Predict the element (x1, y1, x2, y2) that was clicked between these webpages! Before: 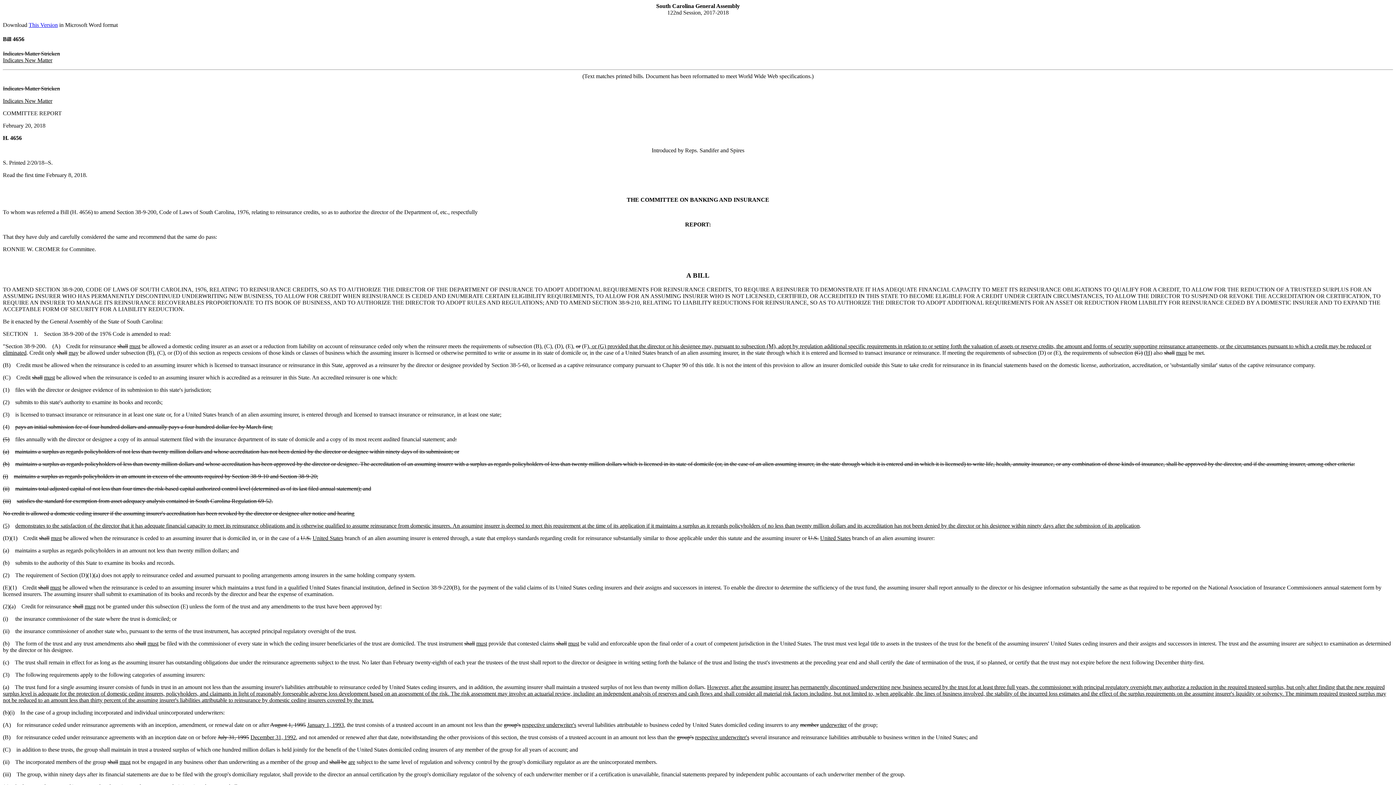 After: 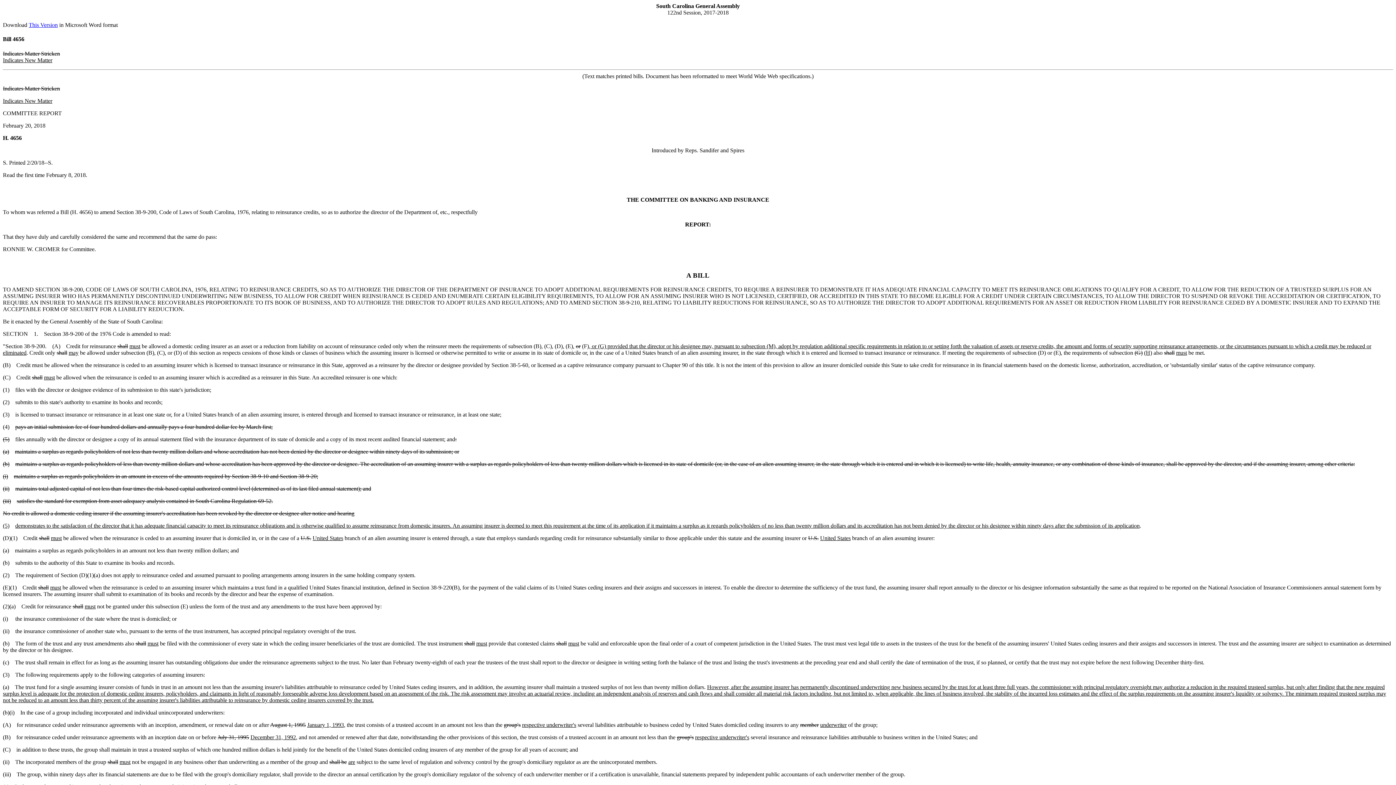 Action: label: This Version bbox: (28, 21, 57, 28)